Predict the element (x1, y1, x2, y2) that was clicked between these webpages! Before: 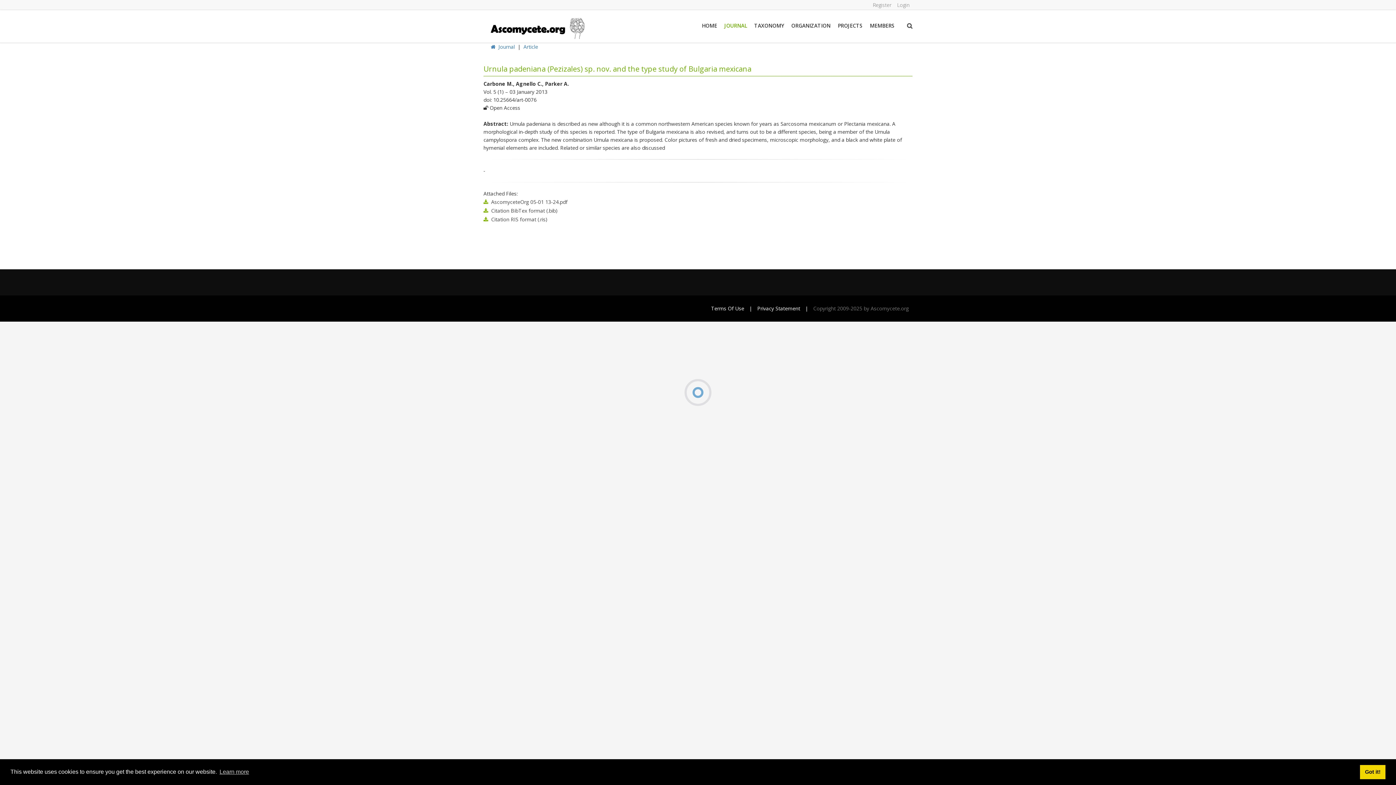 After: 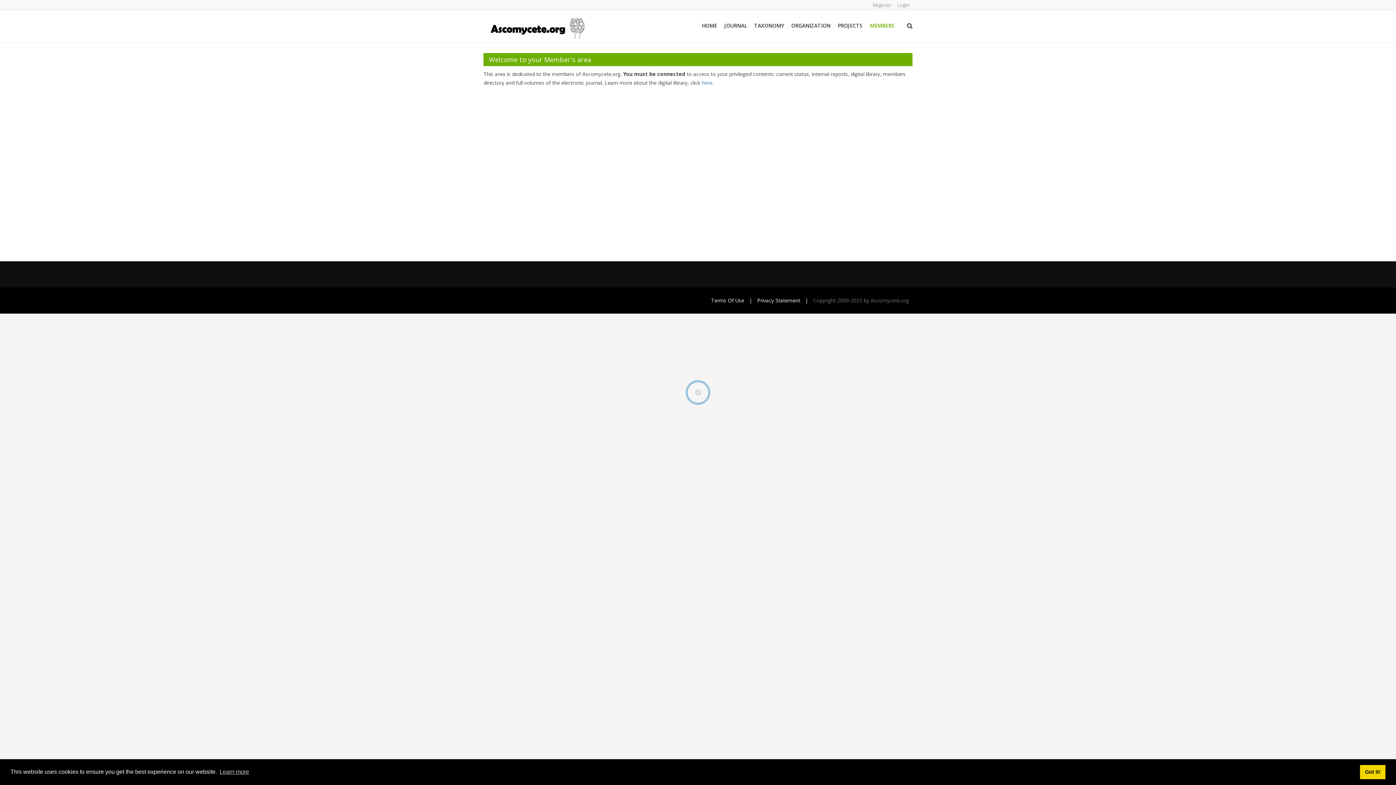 Action: bbox: (866, 10, 898, 42) label: MEMBERS